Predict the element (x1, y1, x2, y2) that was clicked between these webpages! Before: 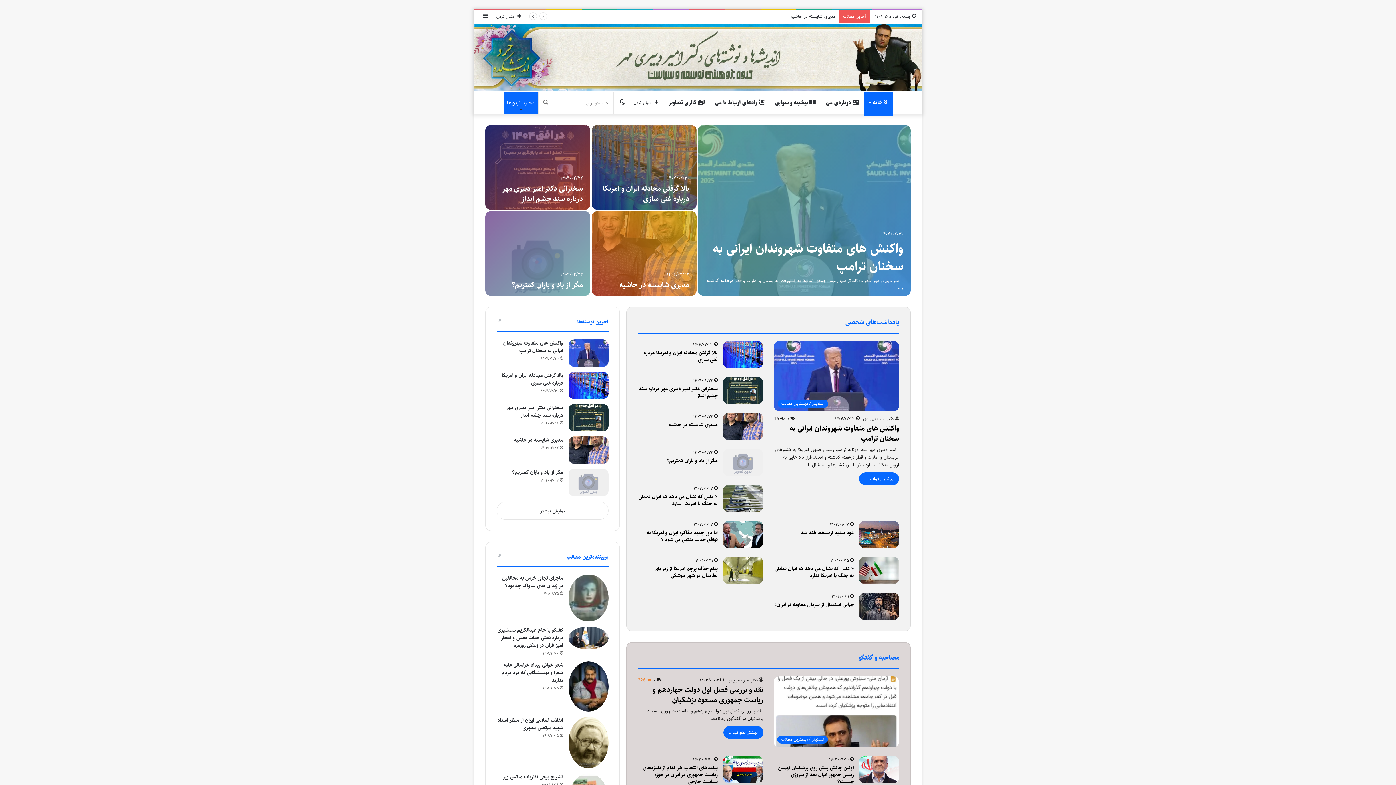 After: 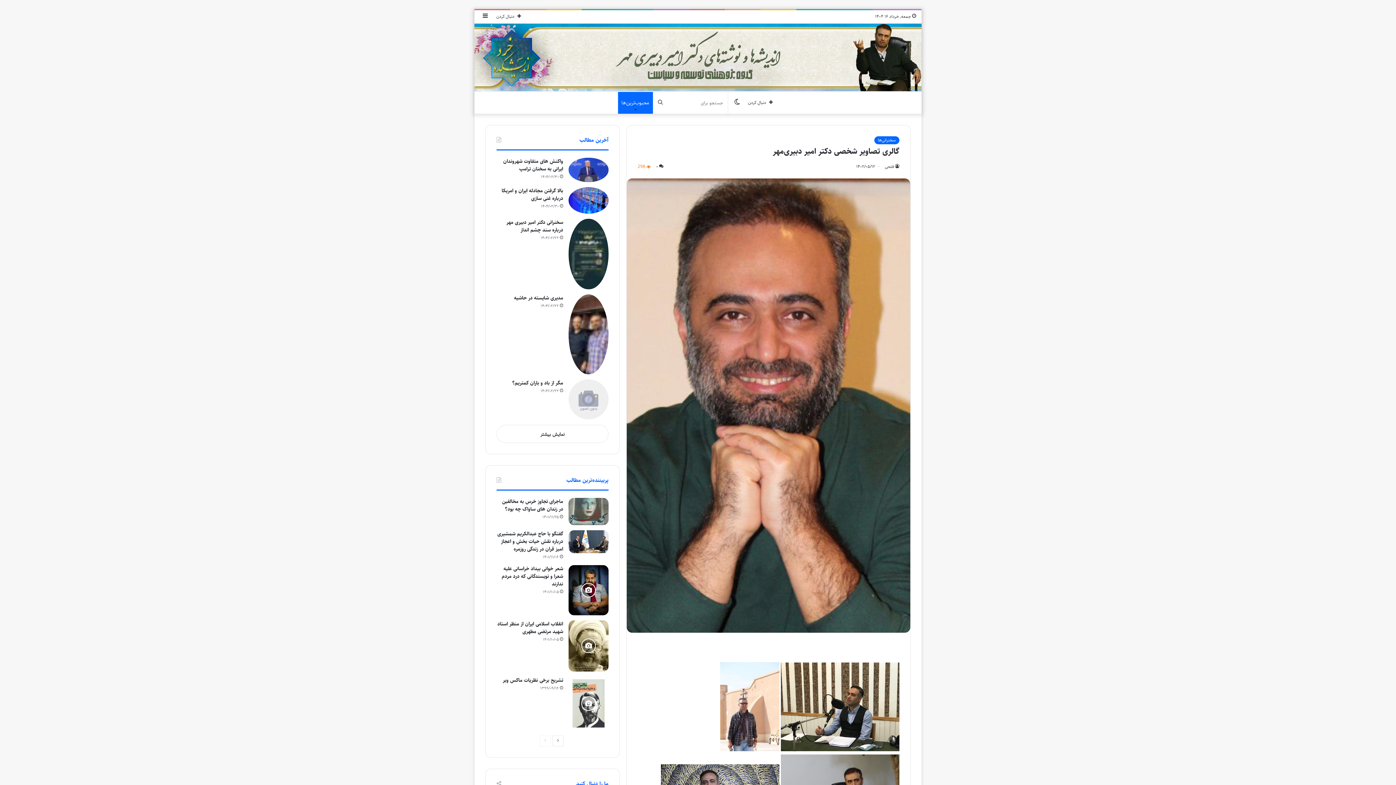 Action: bbox: (663, 91, 710, 113) label:  گالری تصاویر